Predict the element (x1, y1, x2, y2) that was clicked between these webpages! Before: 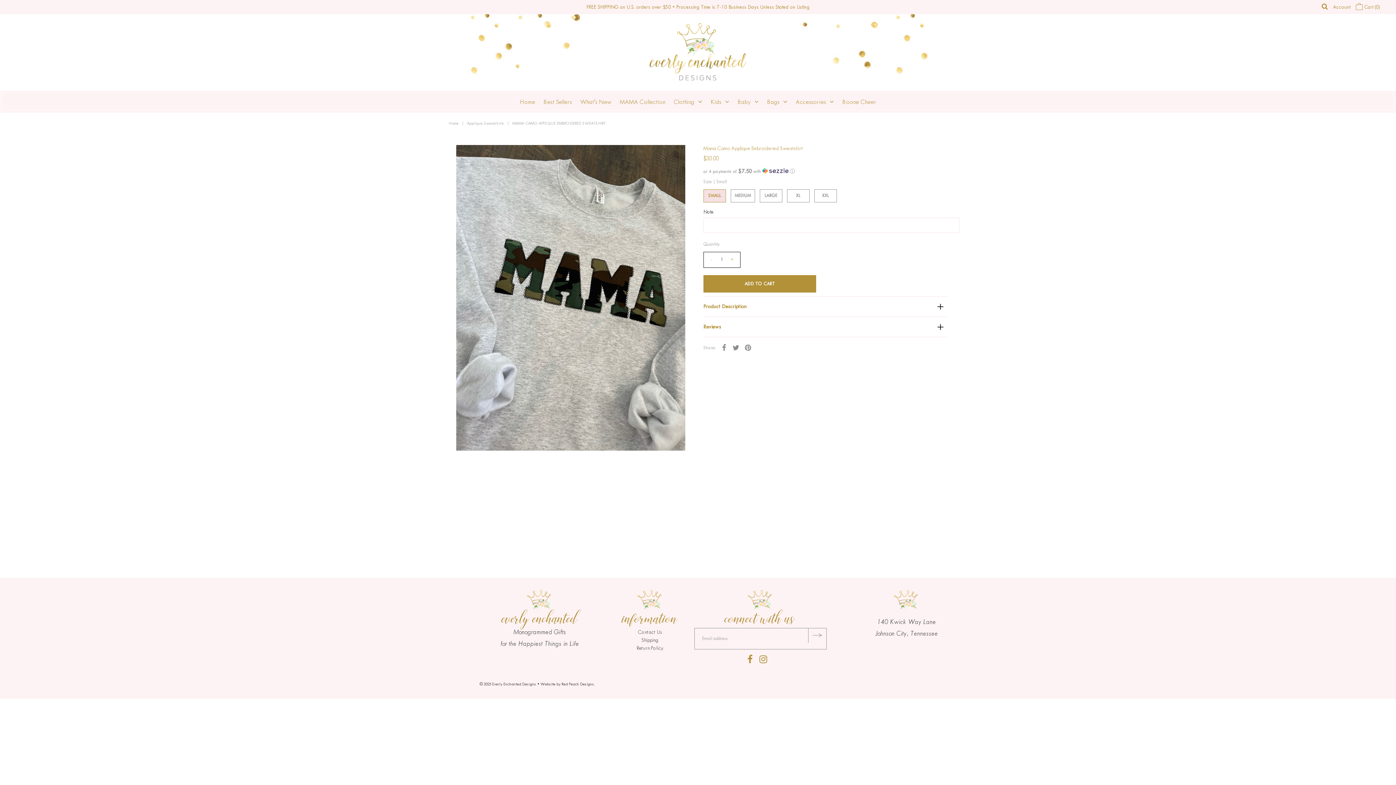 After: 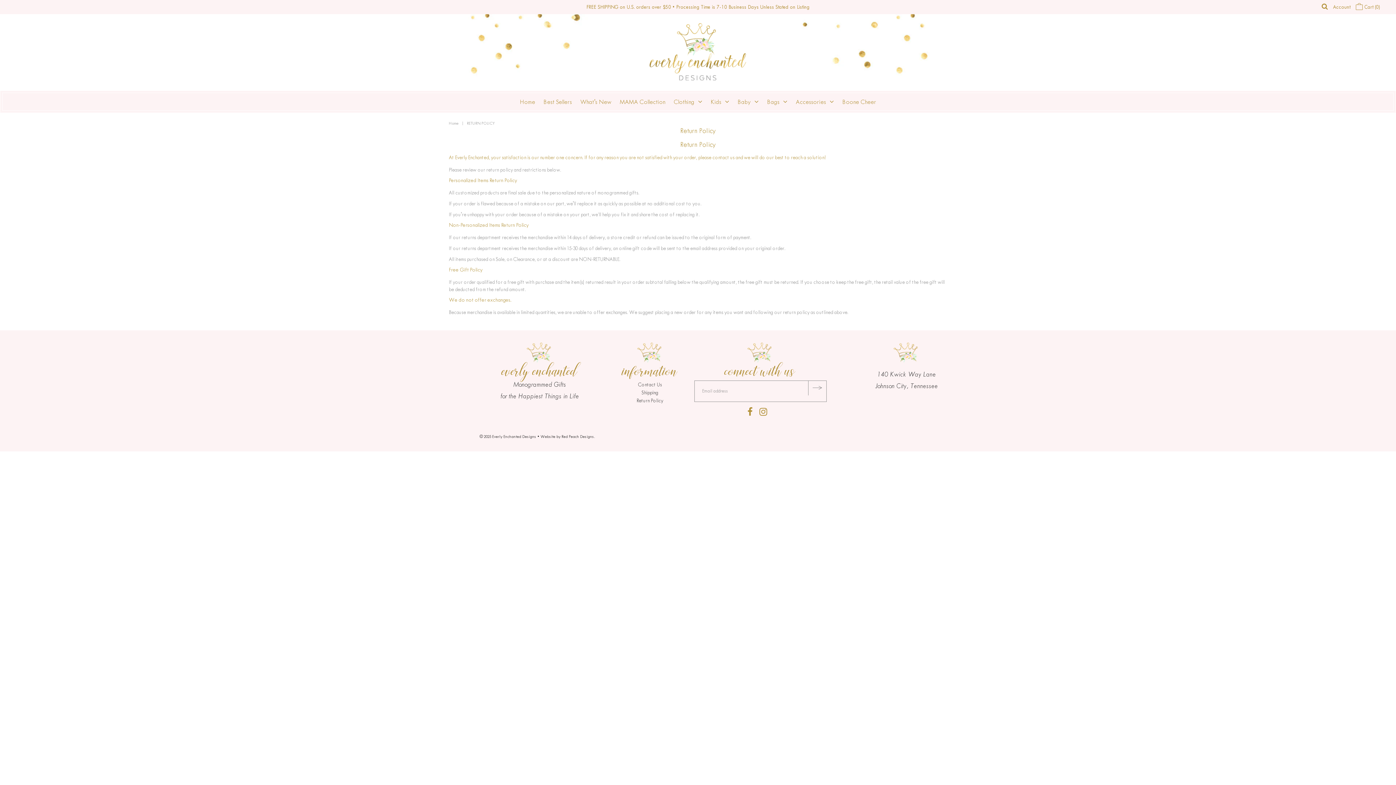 Action: label: Return Policy bbox: (636, 645, 663, 651)